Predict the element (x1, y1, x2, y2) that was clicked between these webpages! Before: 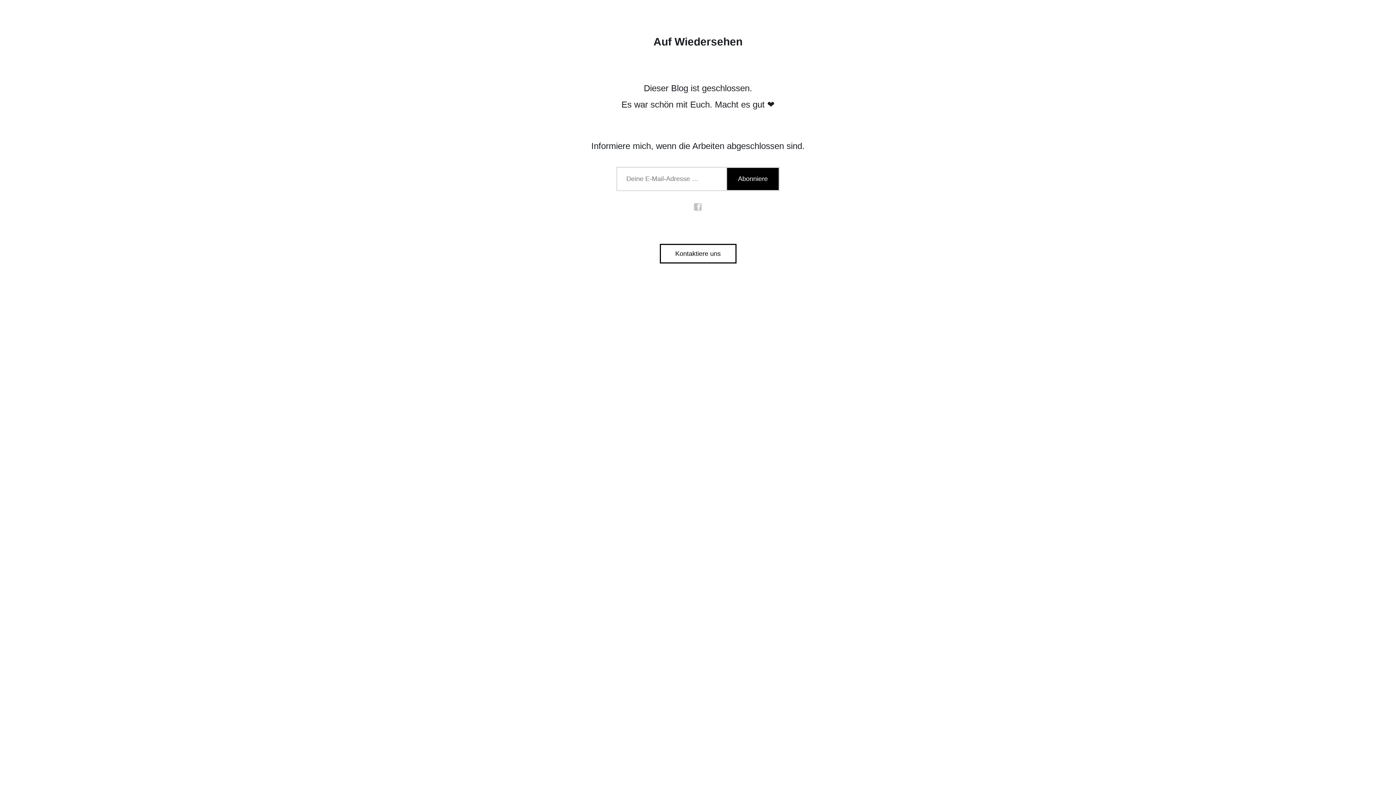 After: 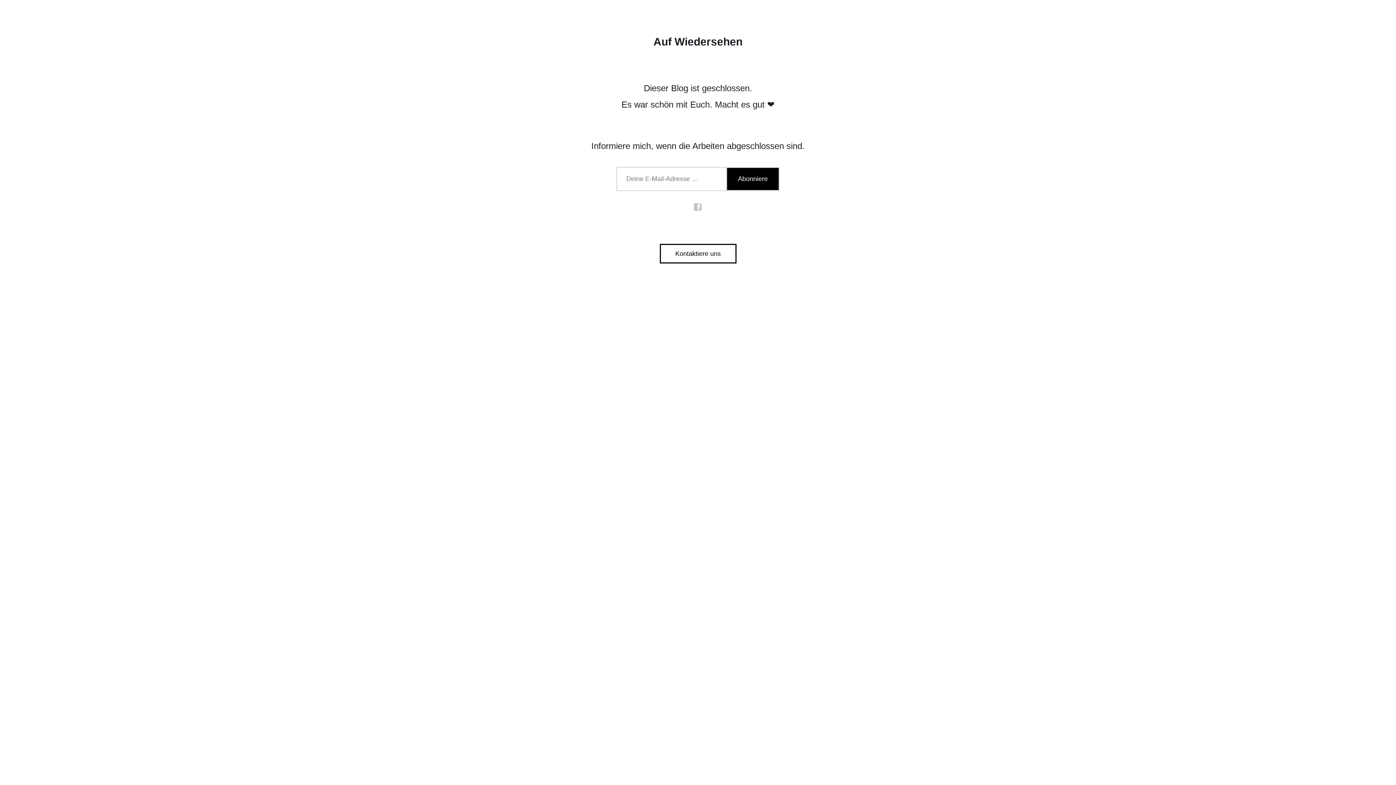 Action: bbox: (694, 203, 702, 211) label: facebook